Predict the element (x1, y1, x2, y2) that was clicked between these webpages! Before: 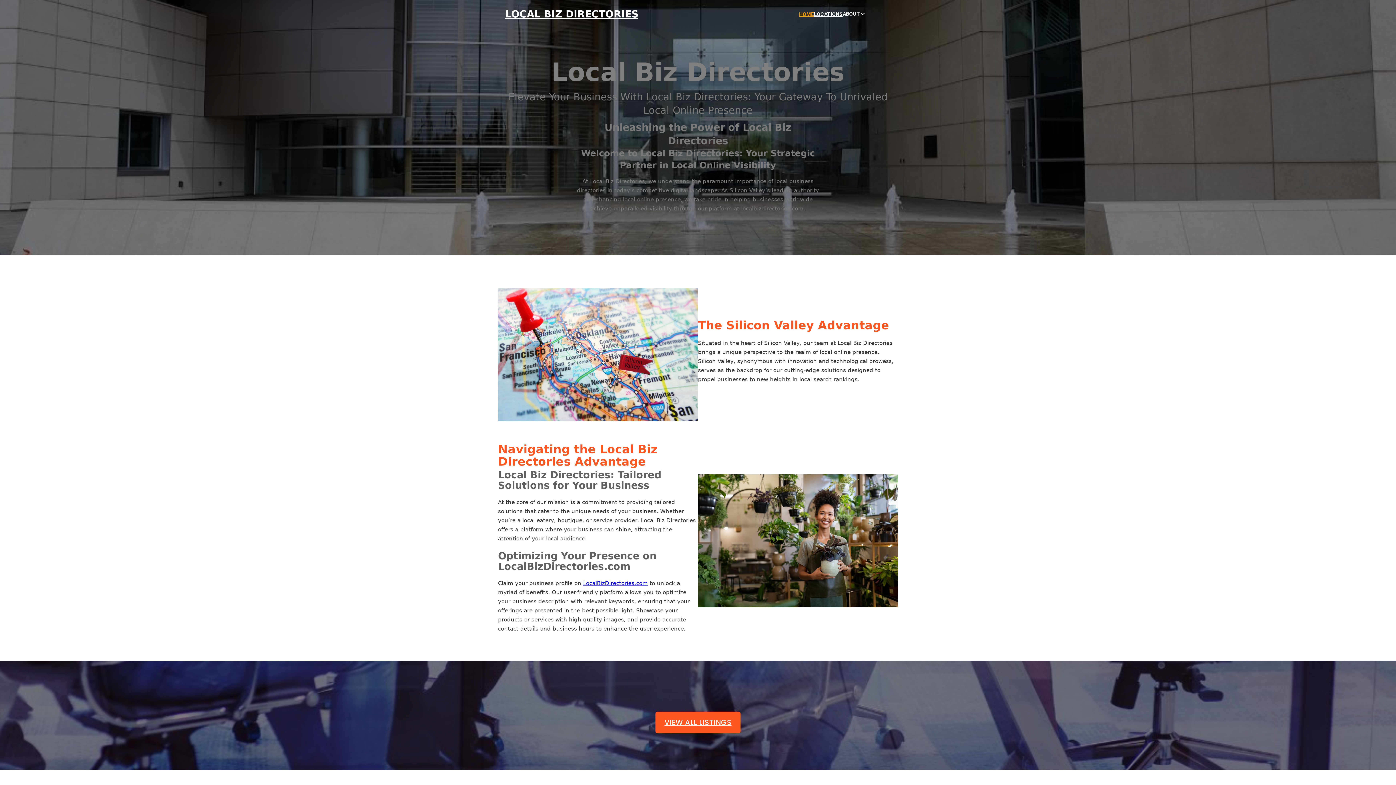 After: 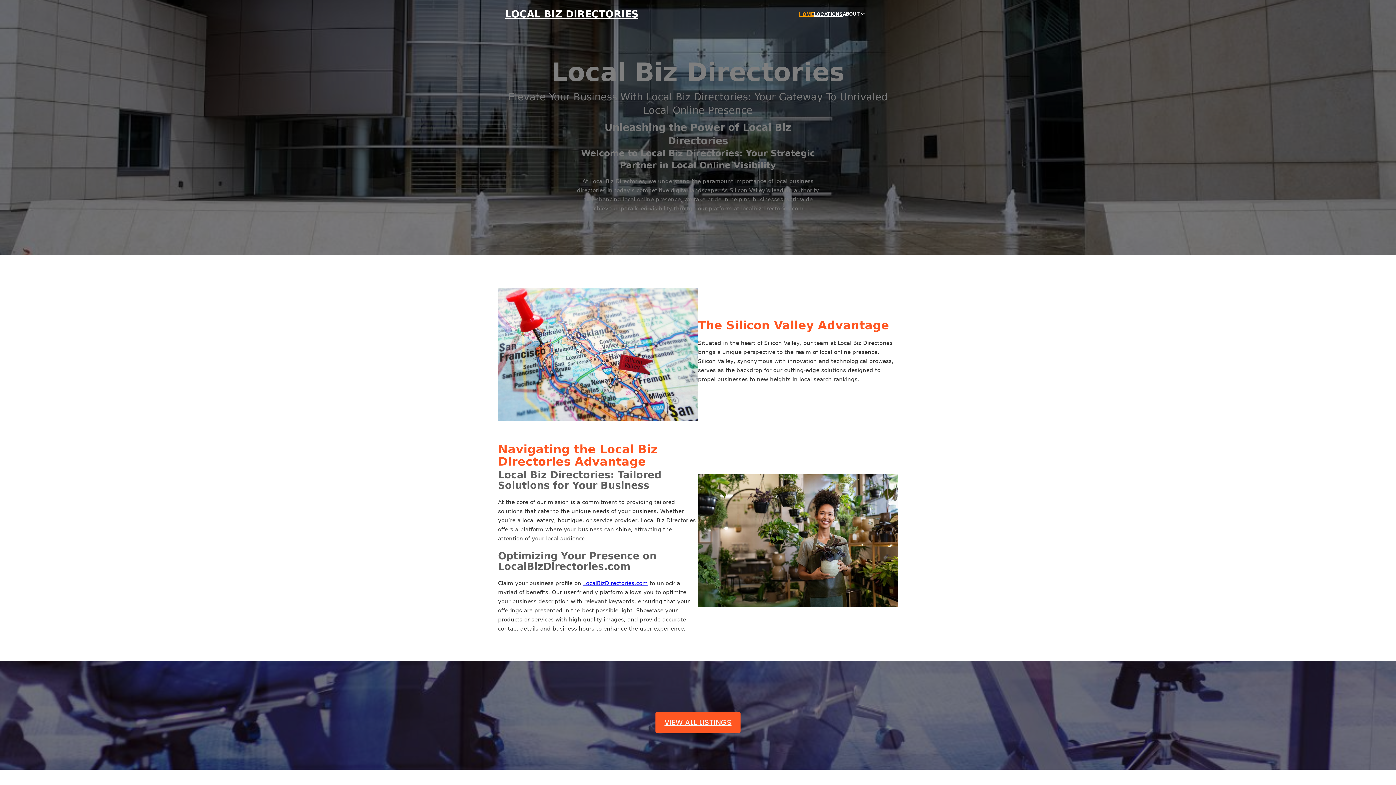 Action: bbox: (583, 580, 648, 586) label: LocalBizDirectories.com